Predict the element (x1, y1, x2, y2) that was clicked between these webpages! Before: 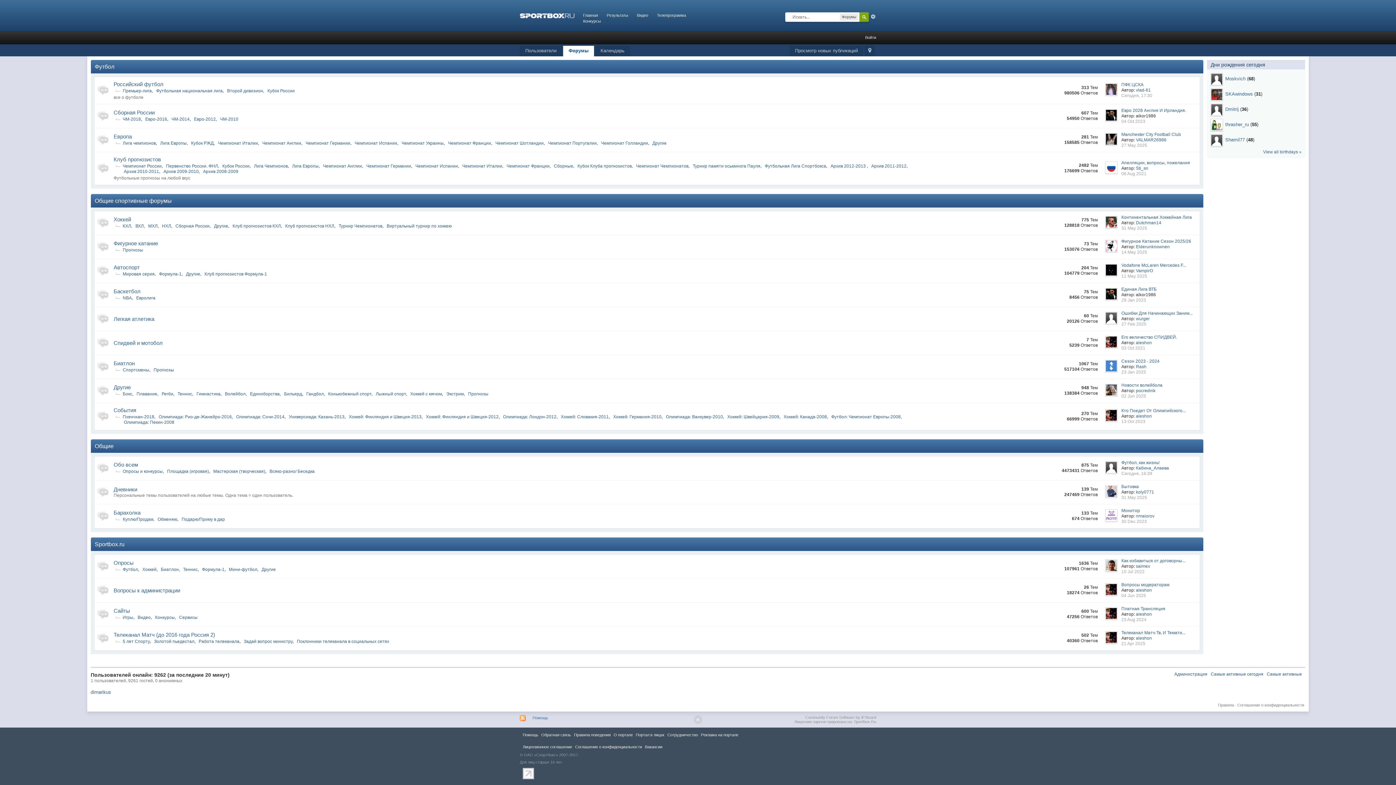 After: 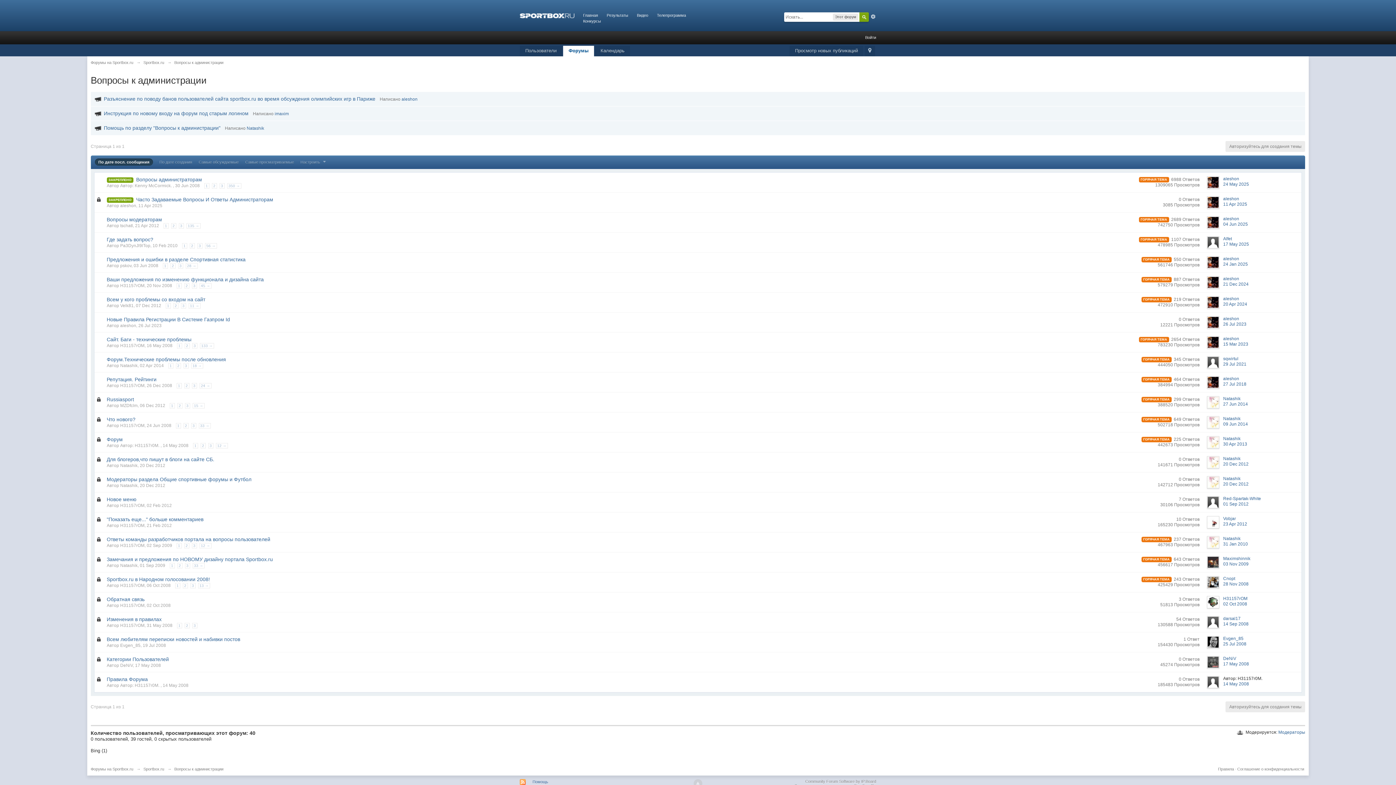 Action: label: Вопросы к администрации bbox: (113, 587, 180, 593)